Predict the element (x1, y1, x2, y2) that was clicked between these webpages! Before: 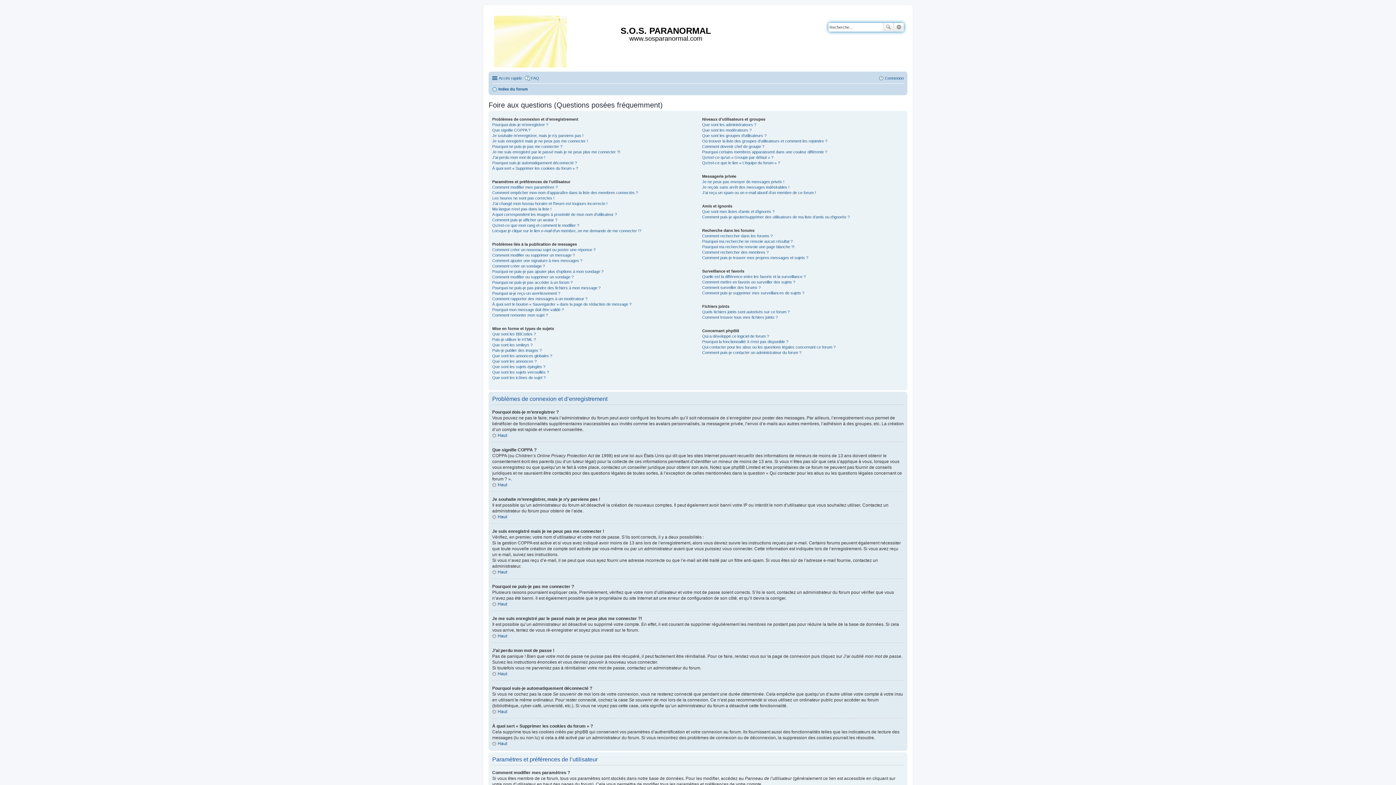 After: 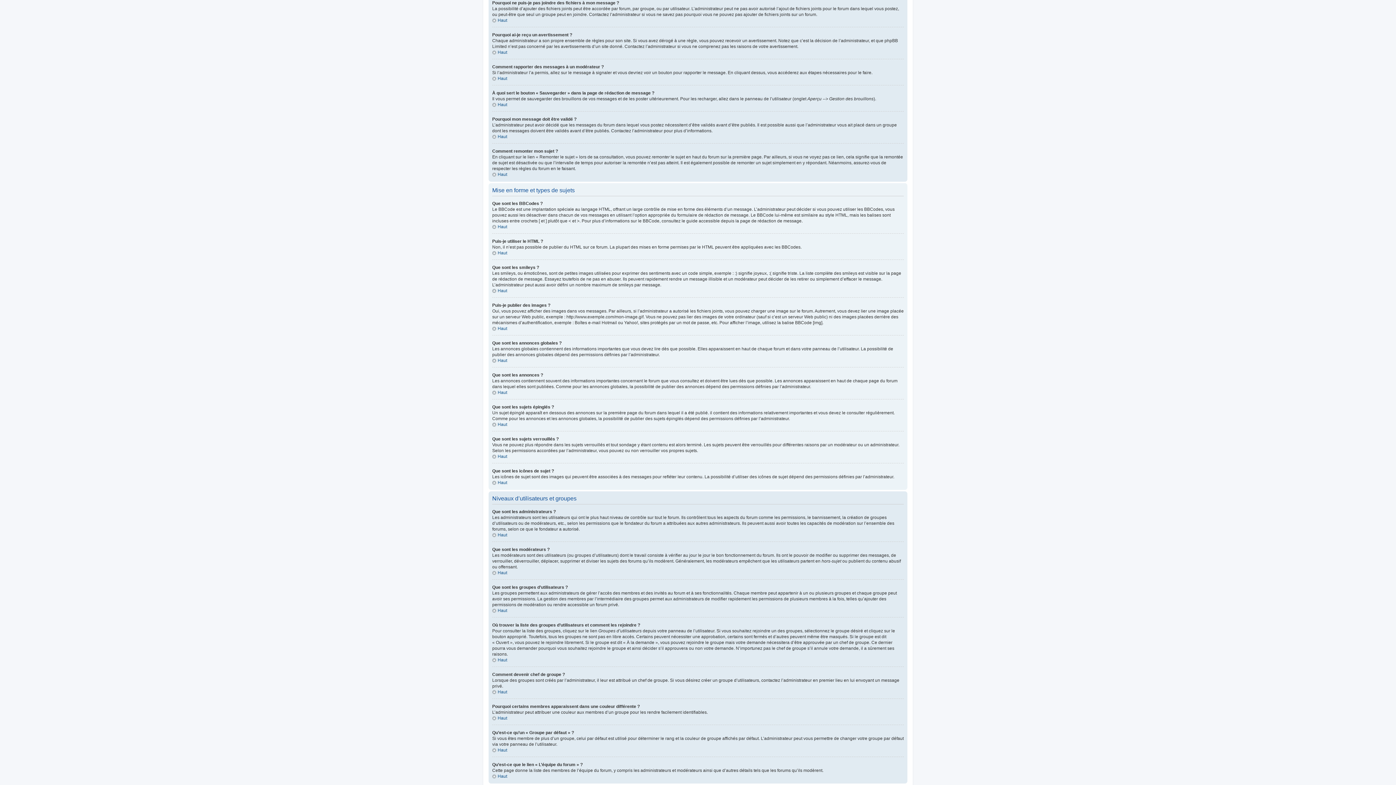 Action: label: Pourquoi ne puis-je pas joindre des fichiers à mon message ? bbox: (492, 285, 600, 290)